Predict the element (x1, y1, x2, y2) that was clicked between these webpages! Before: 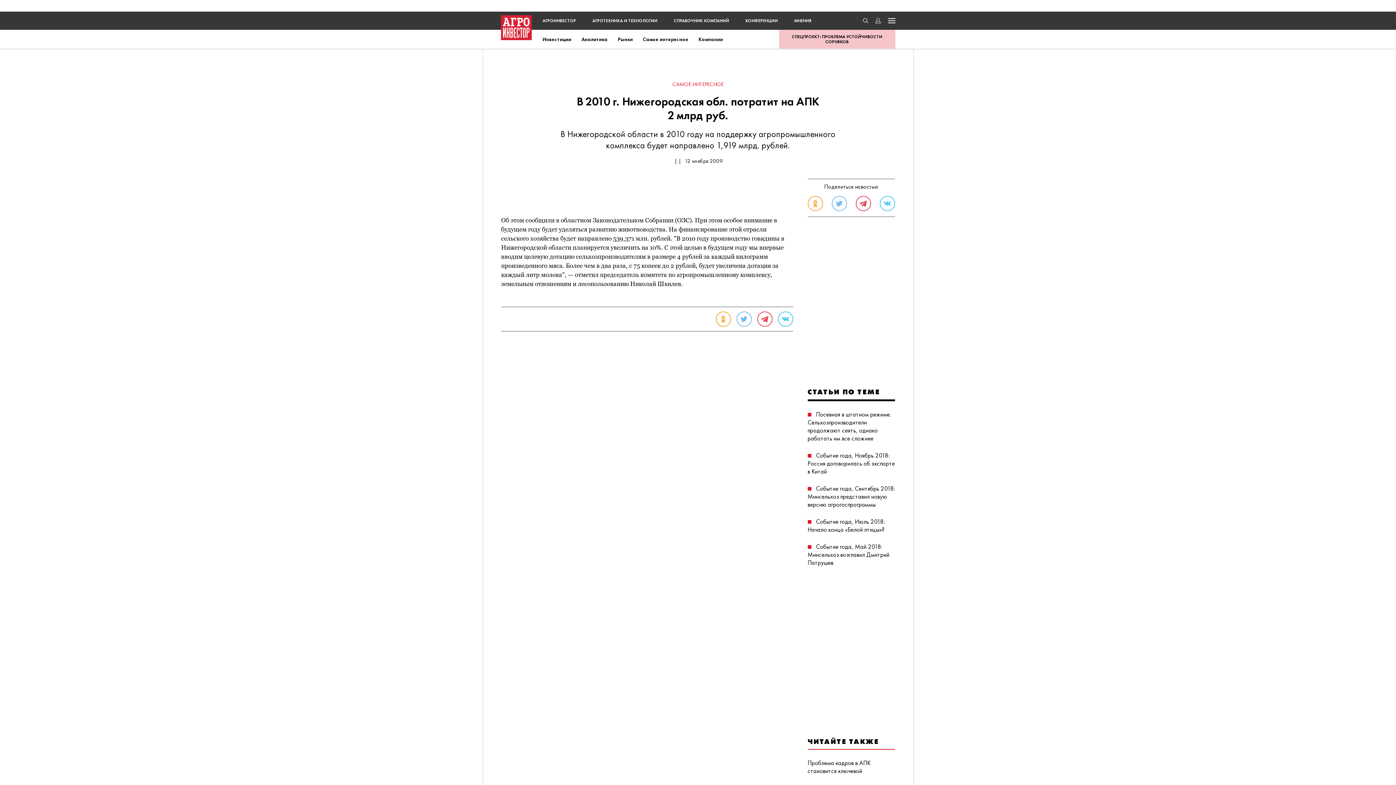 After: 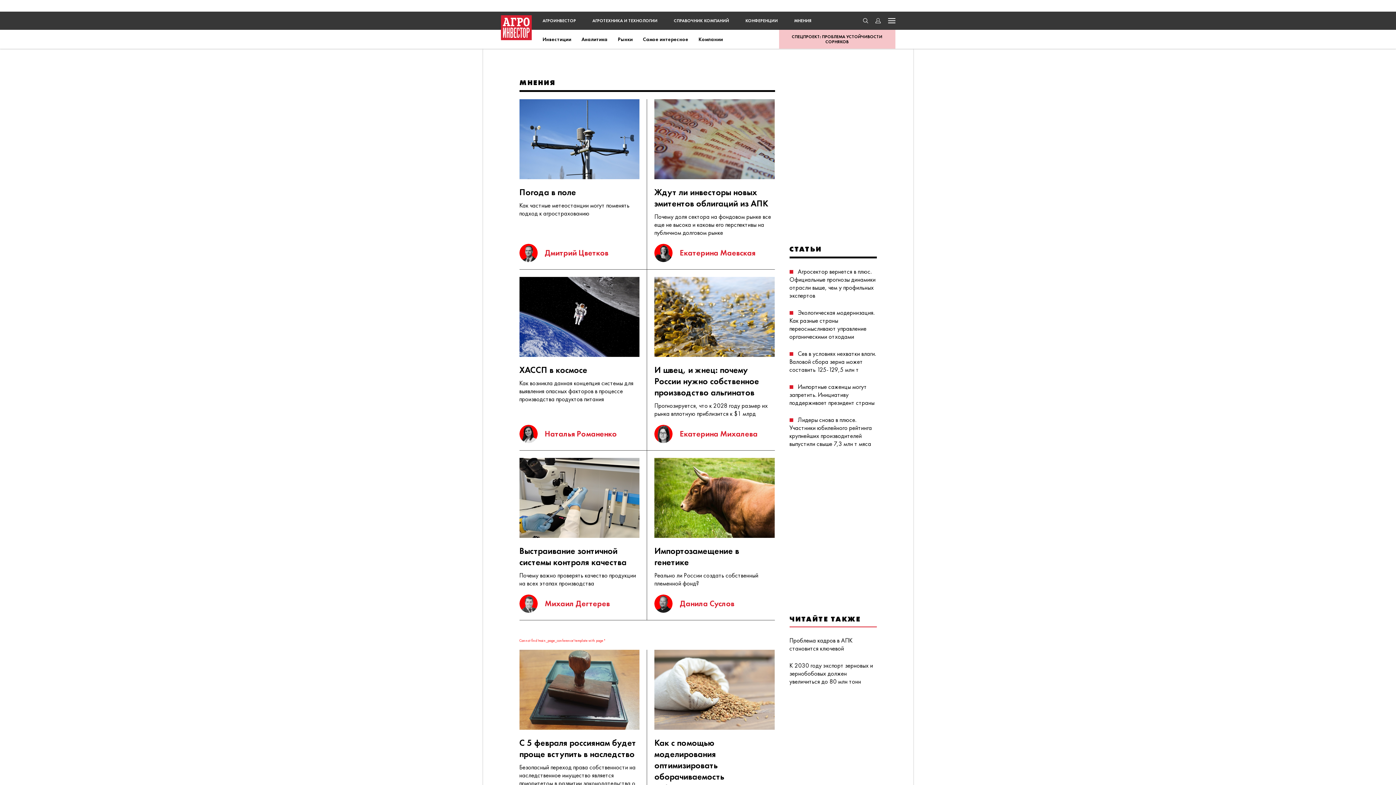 Action: bbox: (794, 17, 811, 23) label: МНЕНИЯ